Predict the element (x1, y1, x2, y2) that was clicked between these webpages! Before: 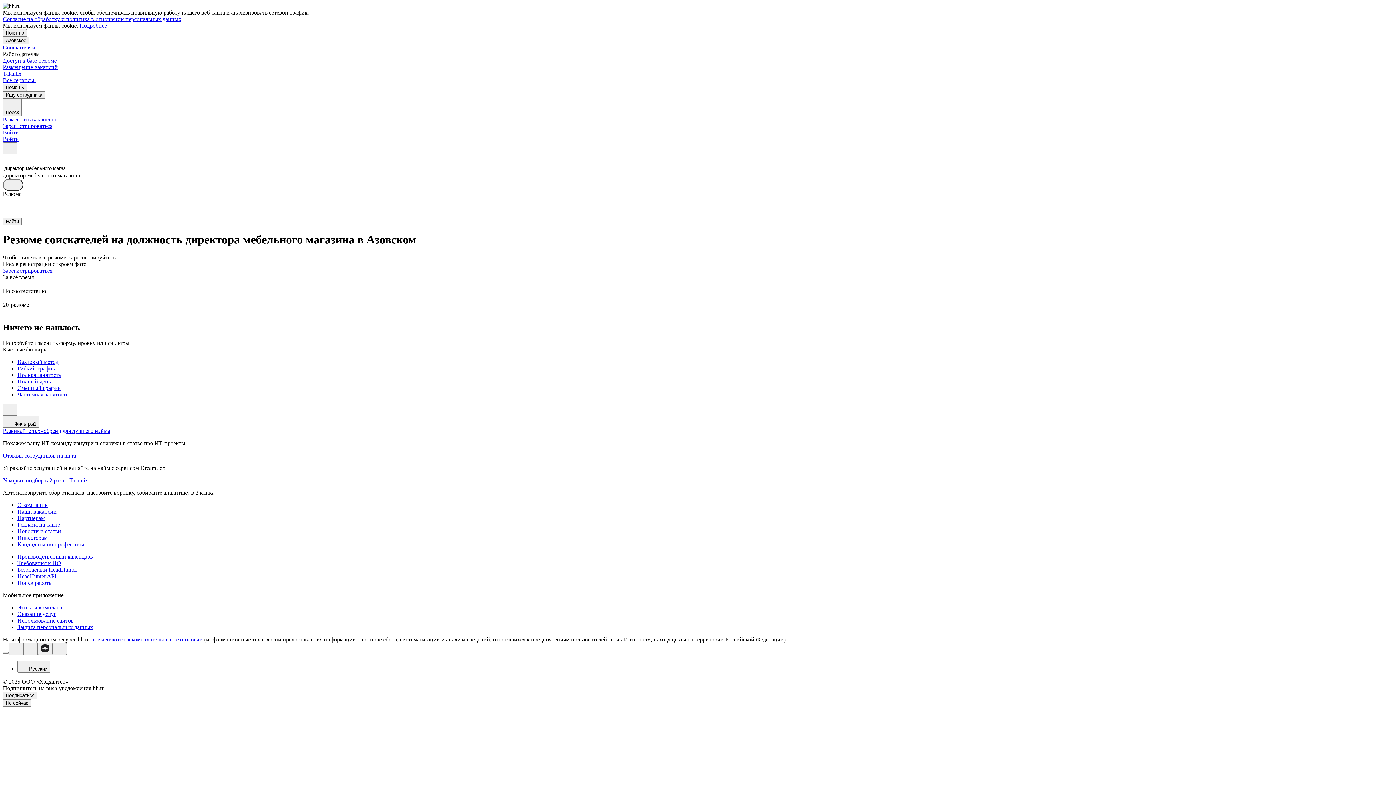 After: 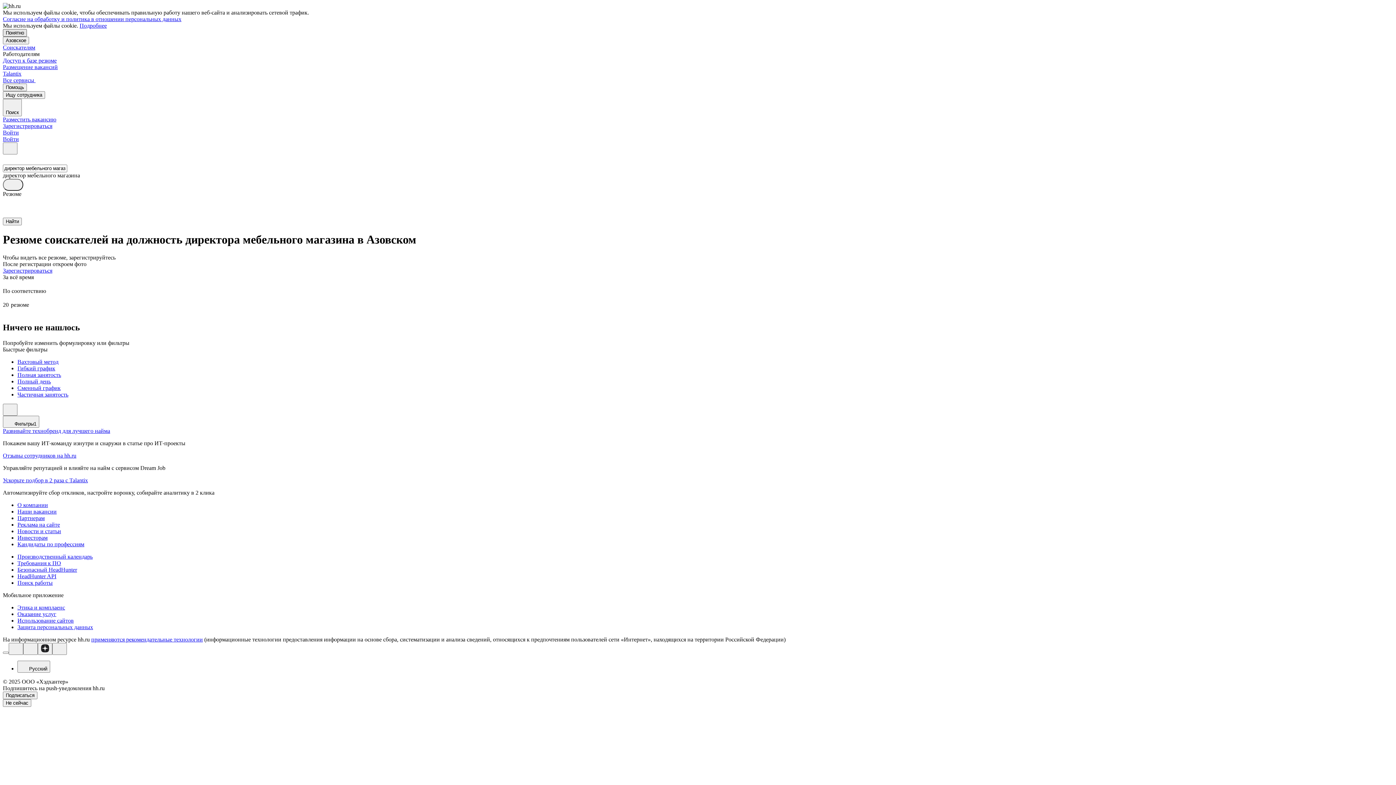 Action: label: Понятно bbox: (2, 29, 26, 36)